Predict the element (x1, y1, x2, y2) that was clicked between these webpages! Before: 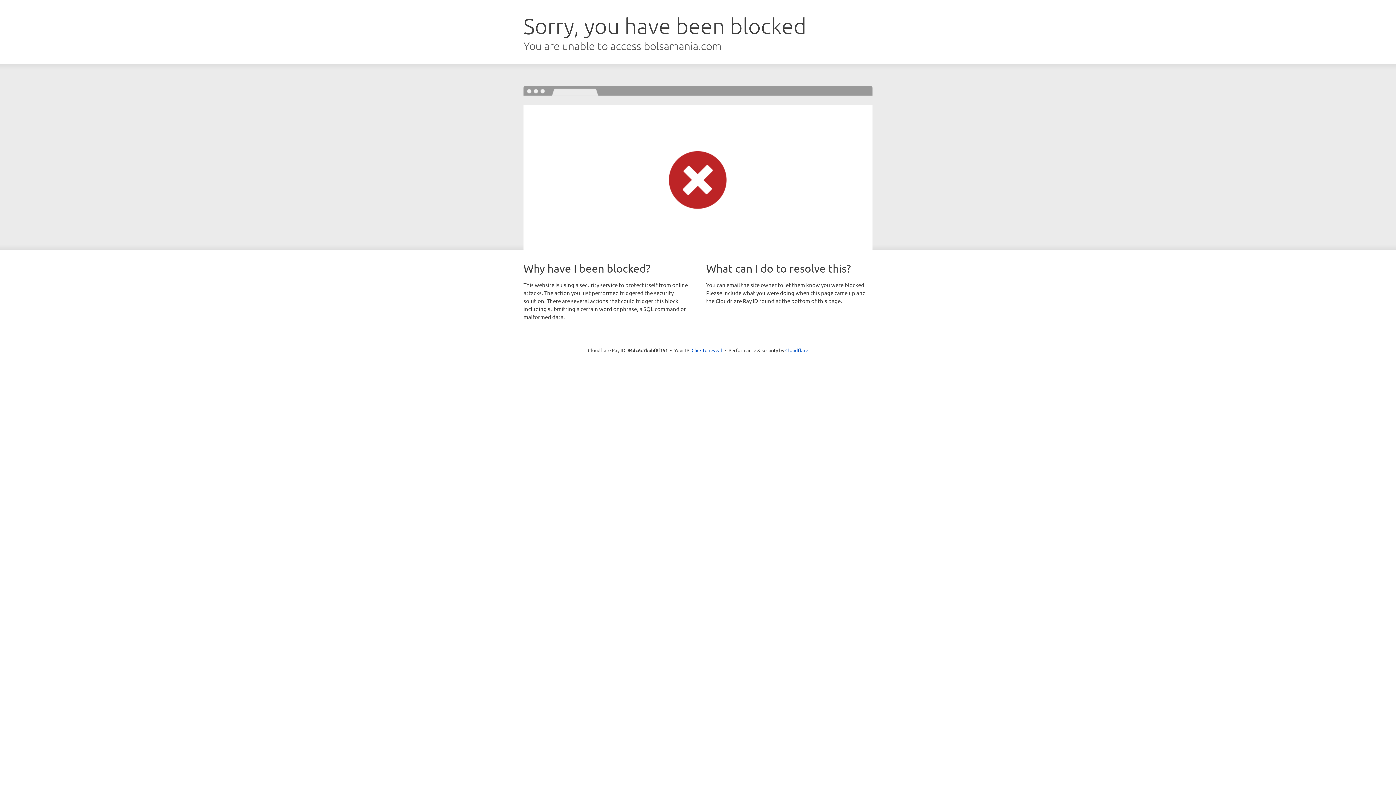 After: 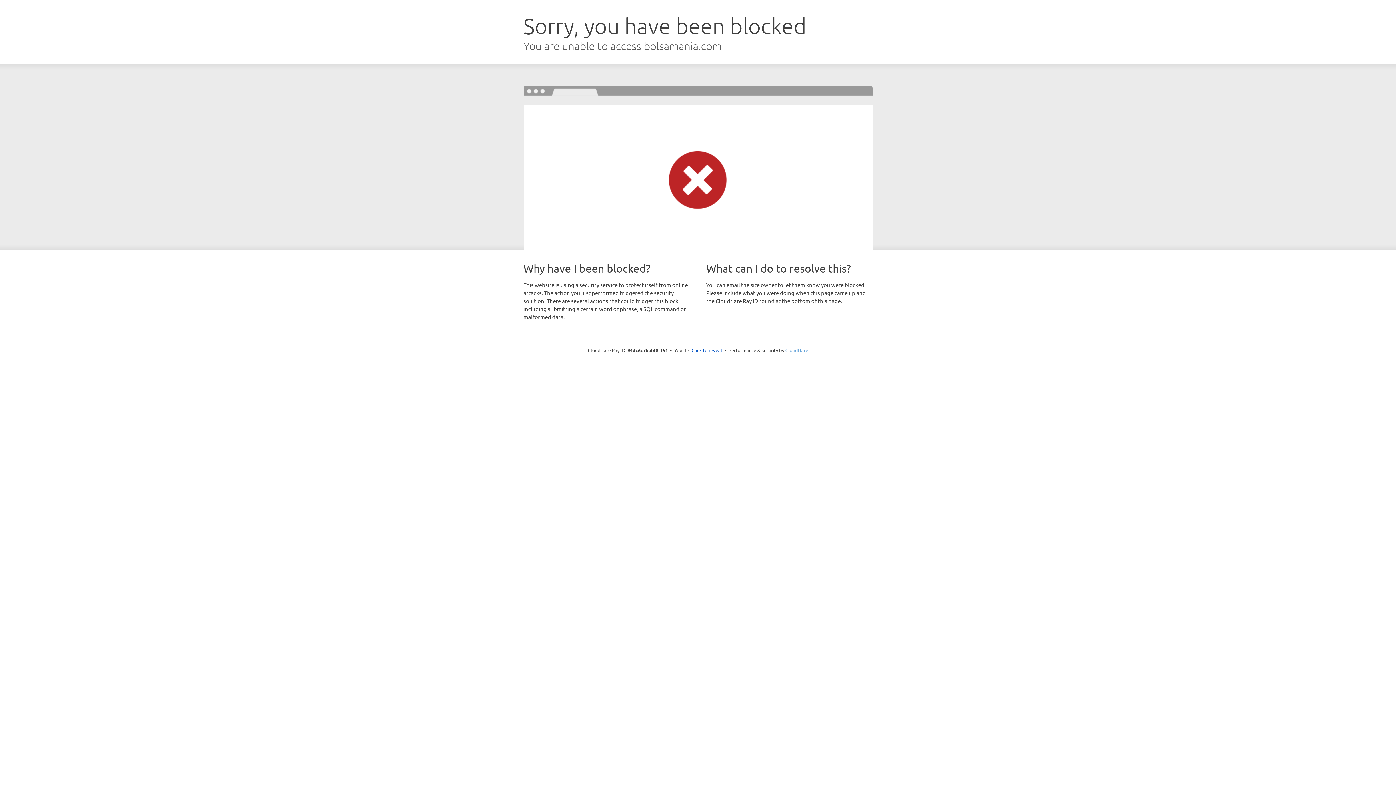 Action: label: Cloudflare bbox: (785, 347, 808, 353)